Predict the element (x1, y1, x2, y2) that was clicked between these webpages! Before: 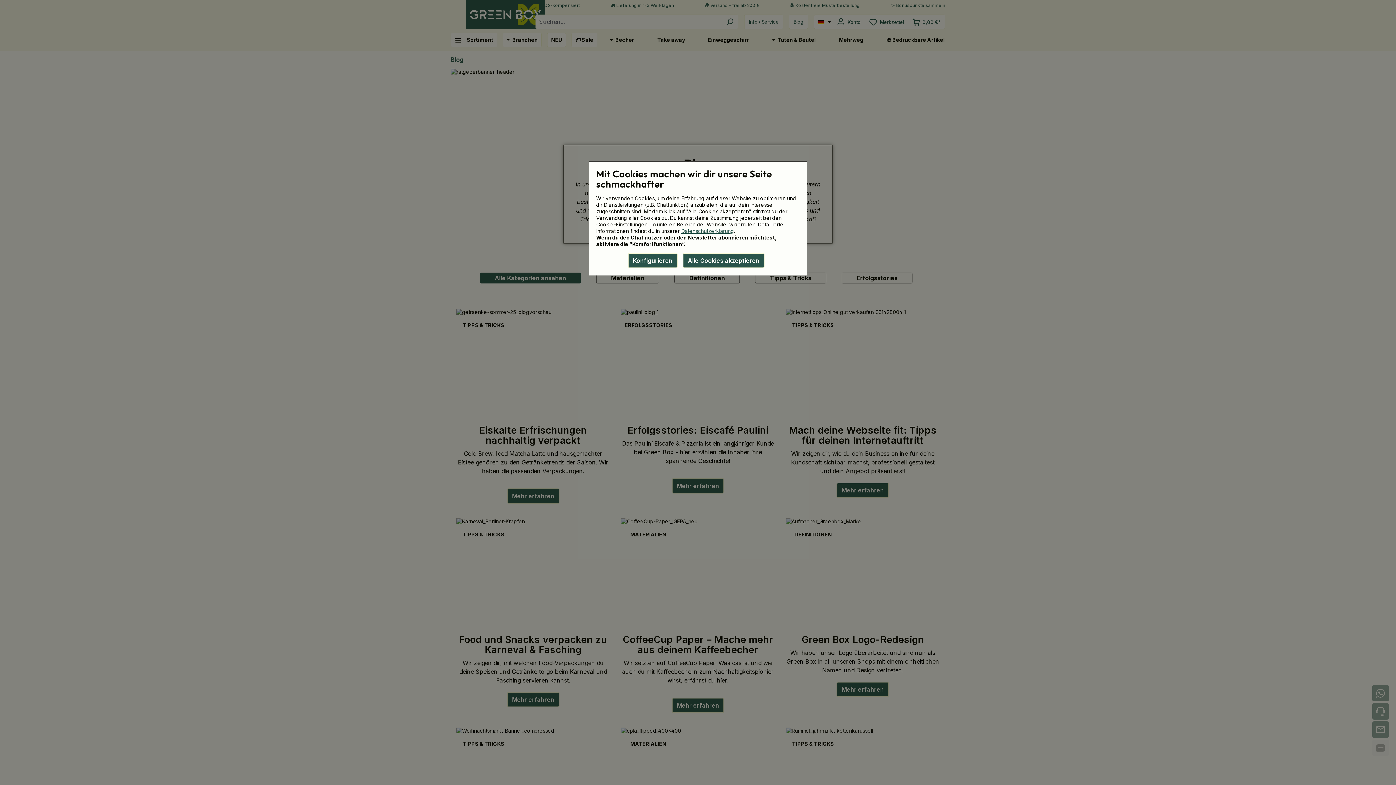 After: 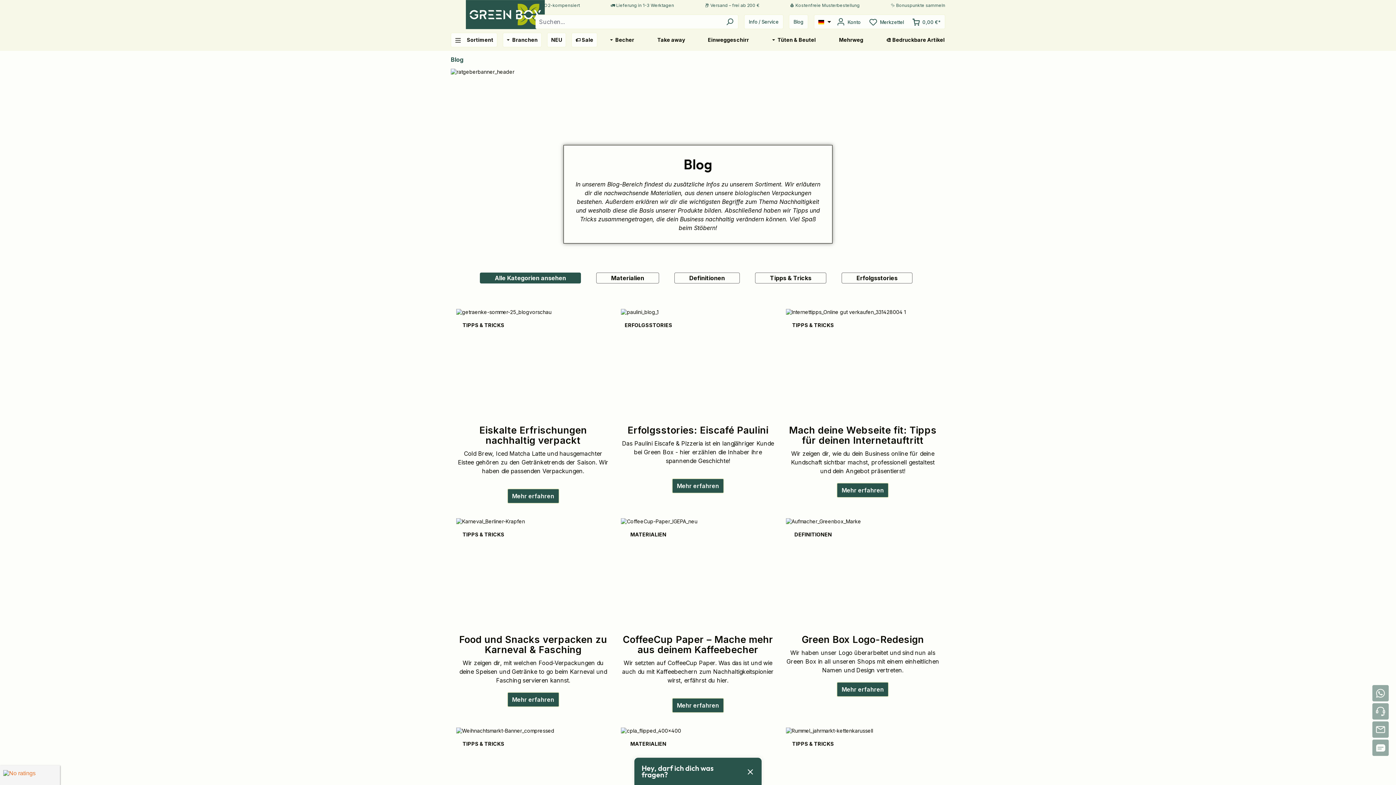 Action: label: Alle Cookies akzeptieren bbox: (682, 253, 764, 268)